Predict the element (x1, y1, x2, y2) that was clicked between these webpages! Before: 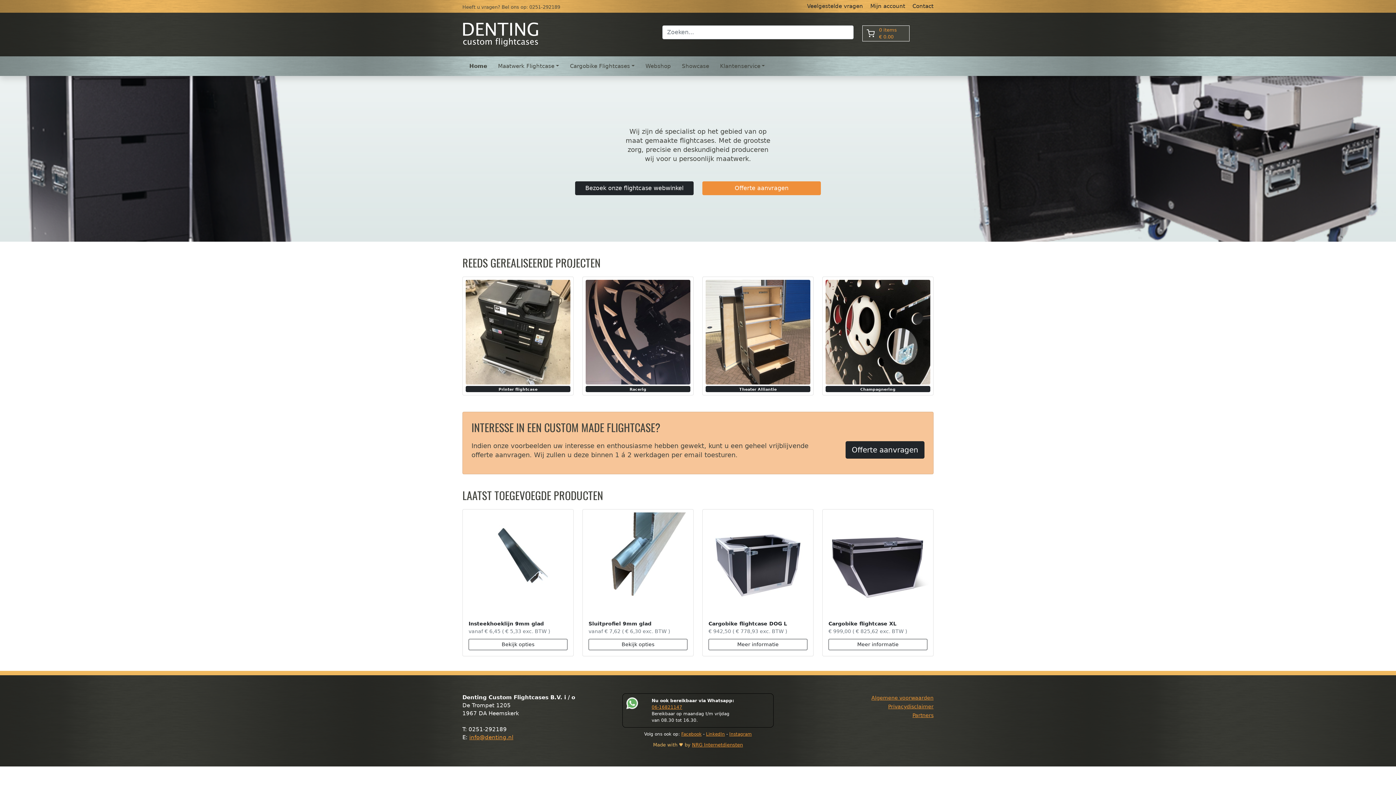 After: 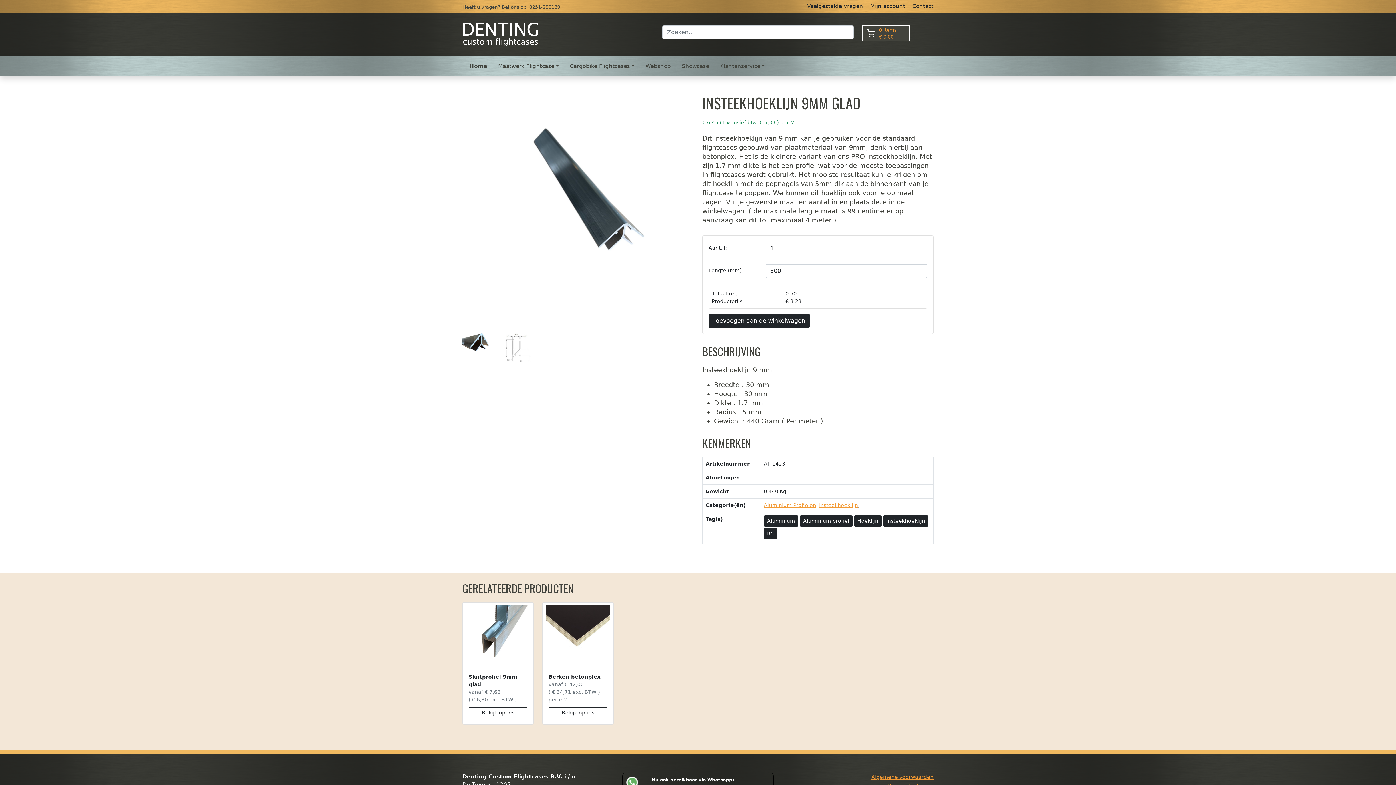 Action: bbox: (468, 639, 567, 650) label: Bekijk opties